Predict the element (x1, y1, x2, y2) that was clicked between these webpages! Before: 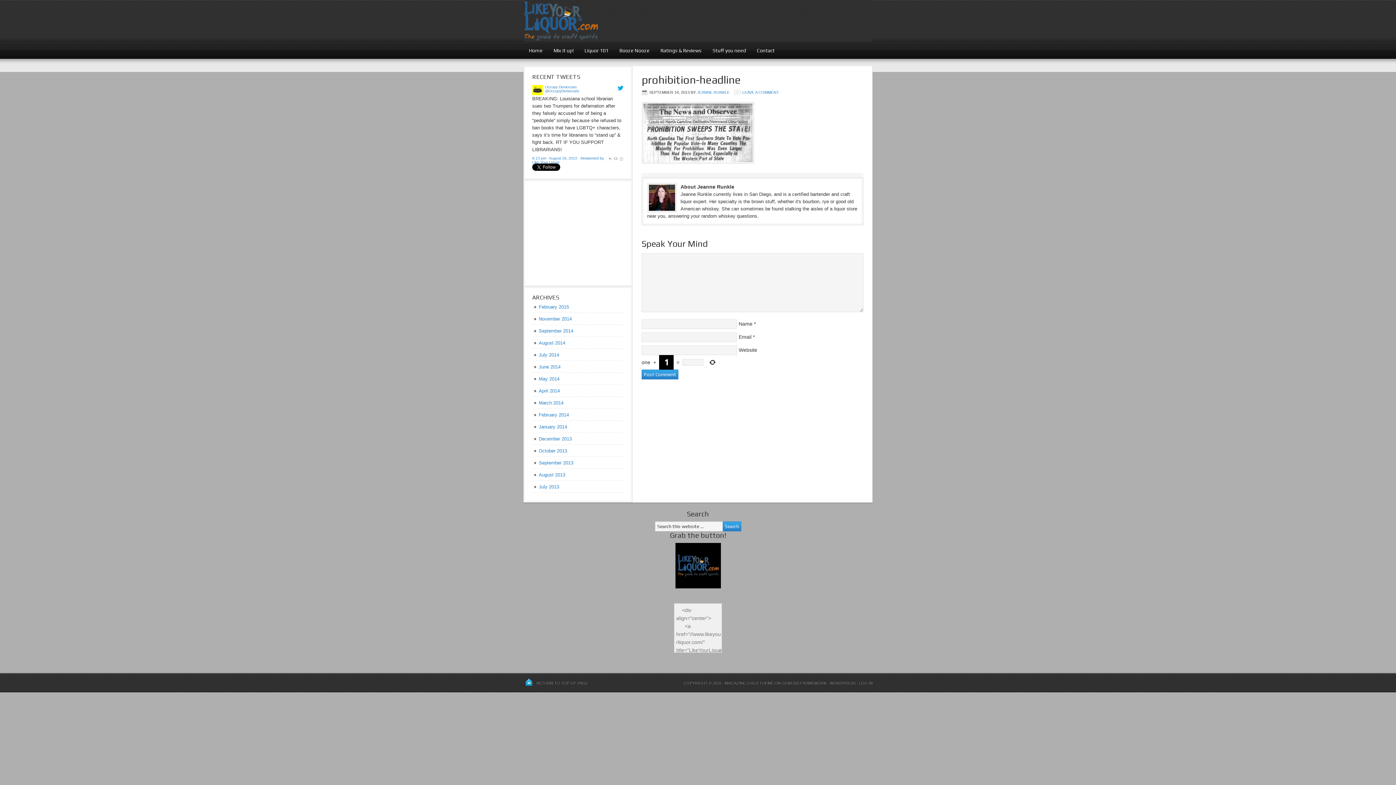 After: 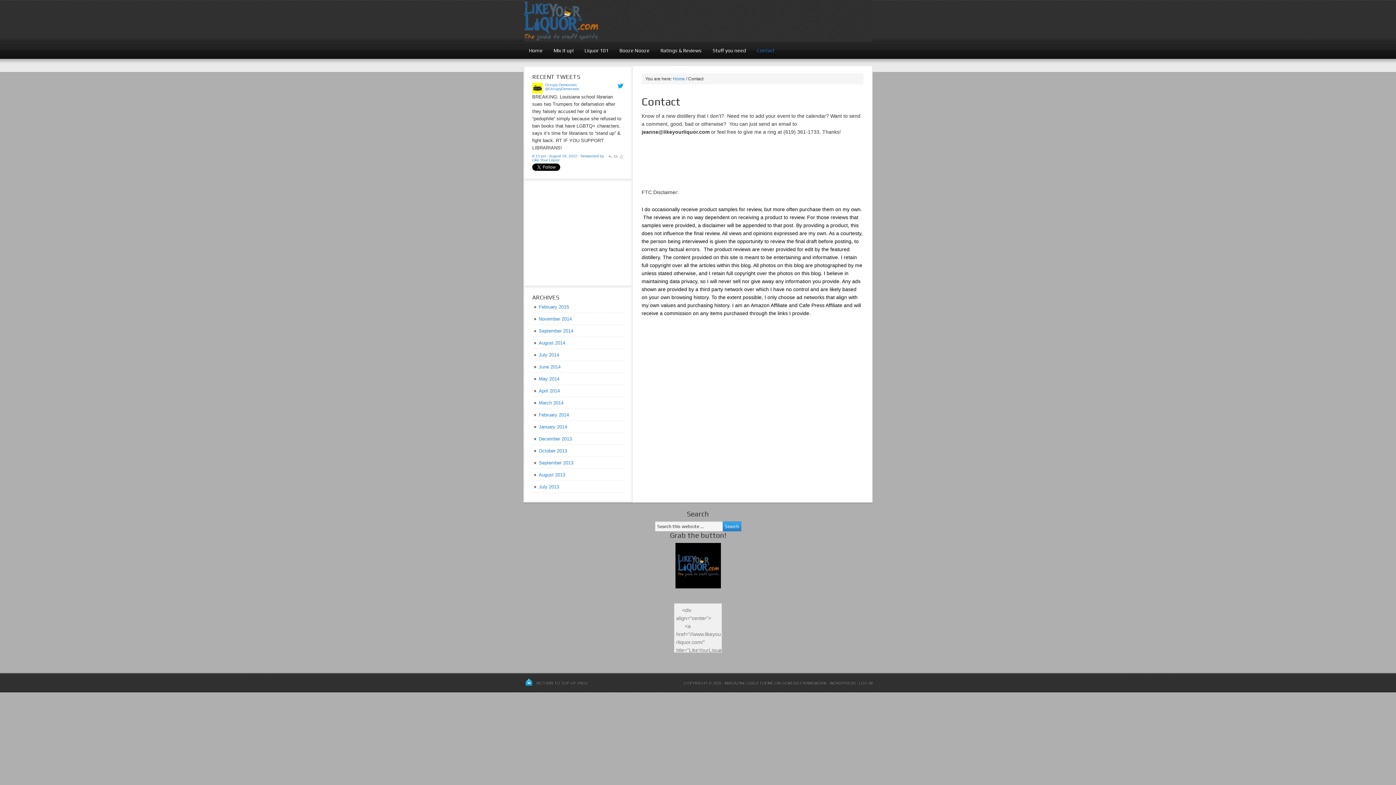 Action: label: Contact bbox: (751, 42, 780, 58)